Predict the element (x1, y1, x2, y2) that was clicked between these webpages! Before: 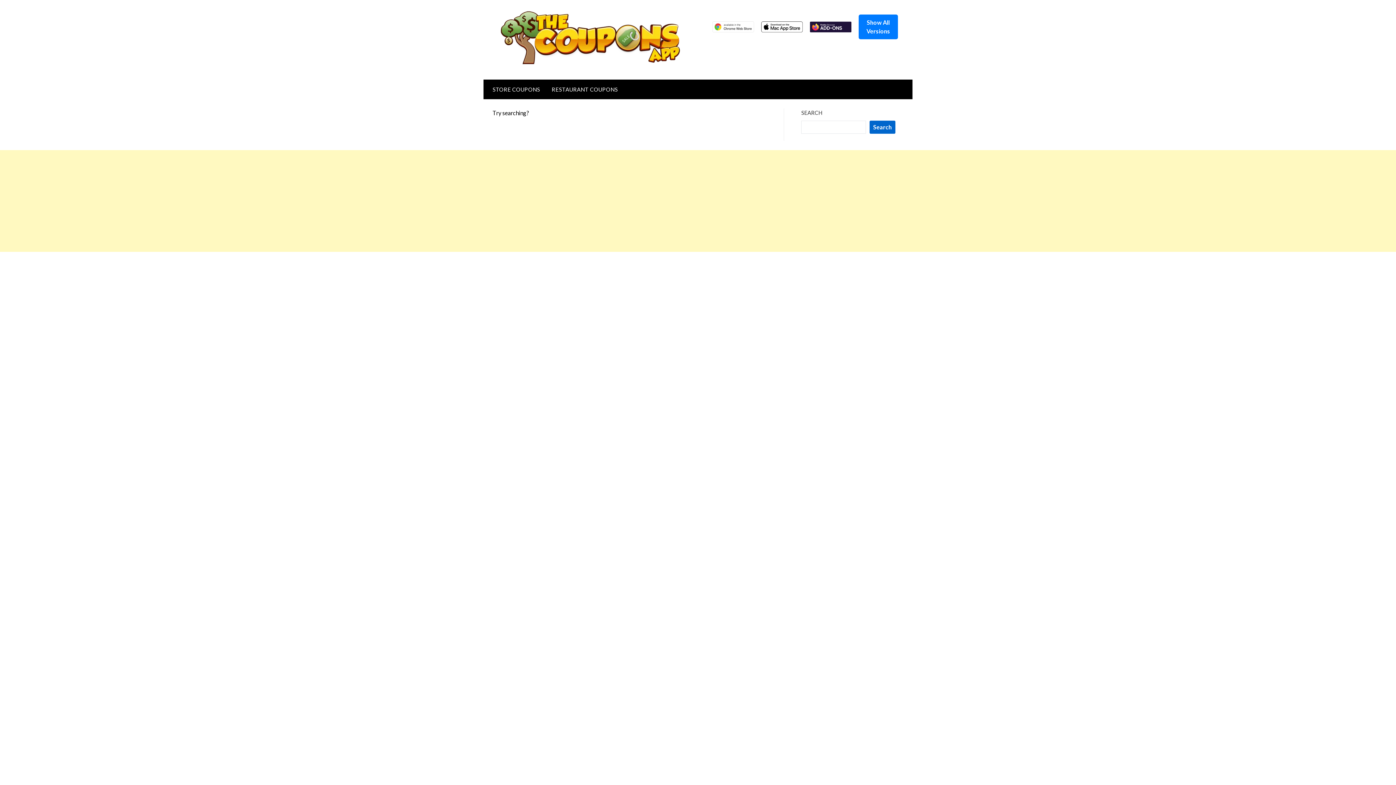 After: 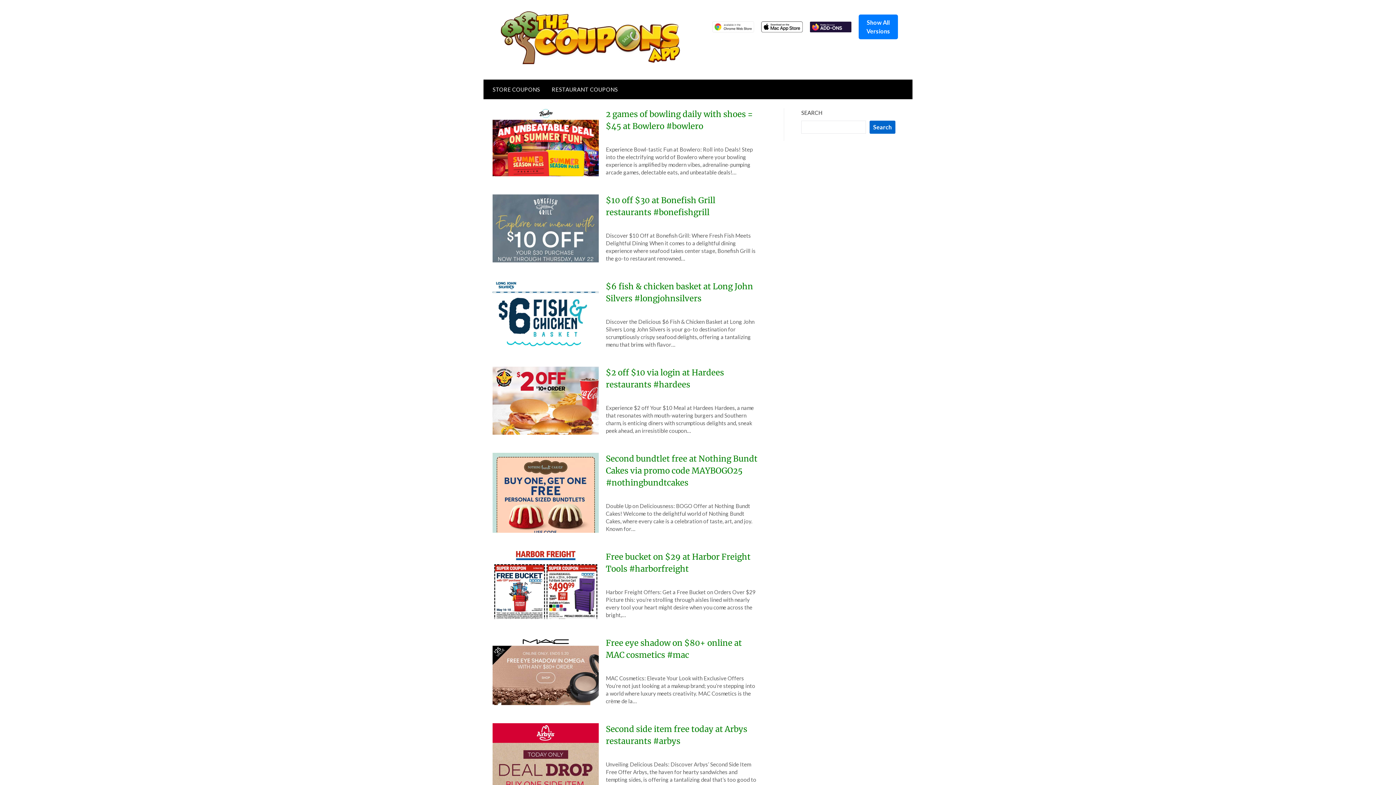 Action: bbox: (494, 10, 689, 64)